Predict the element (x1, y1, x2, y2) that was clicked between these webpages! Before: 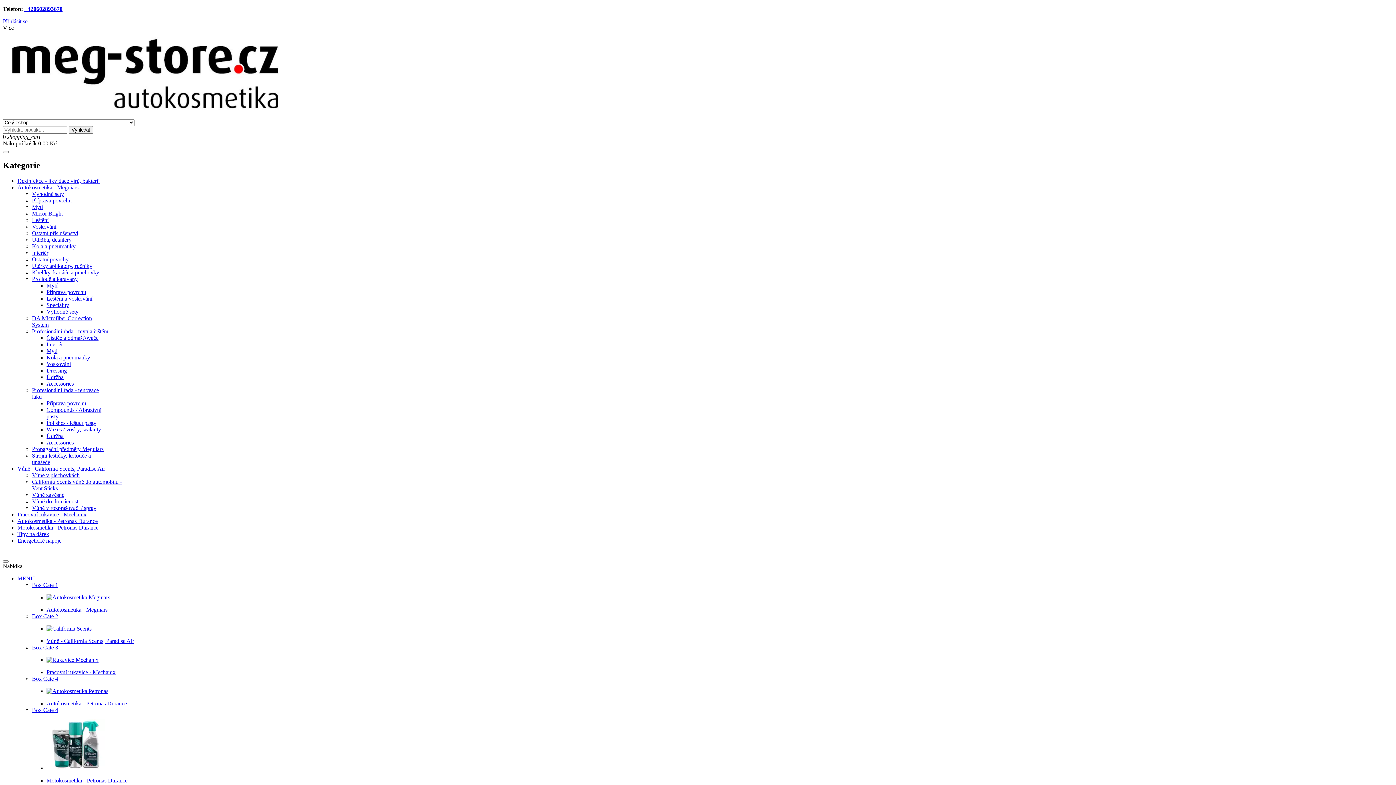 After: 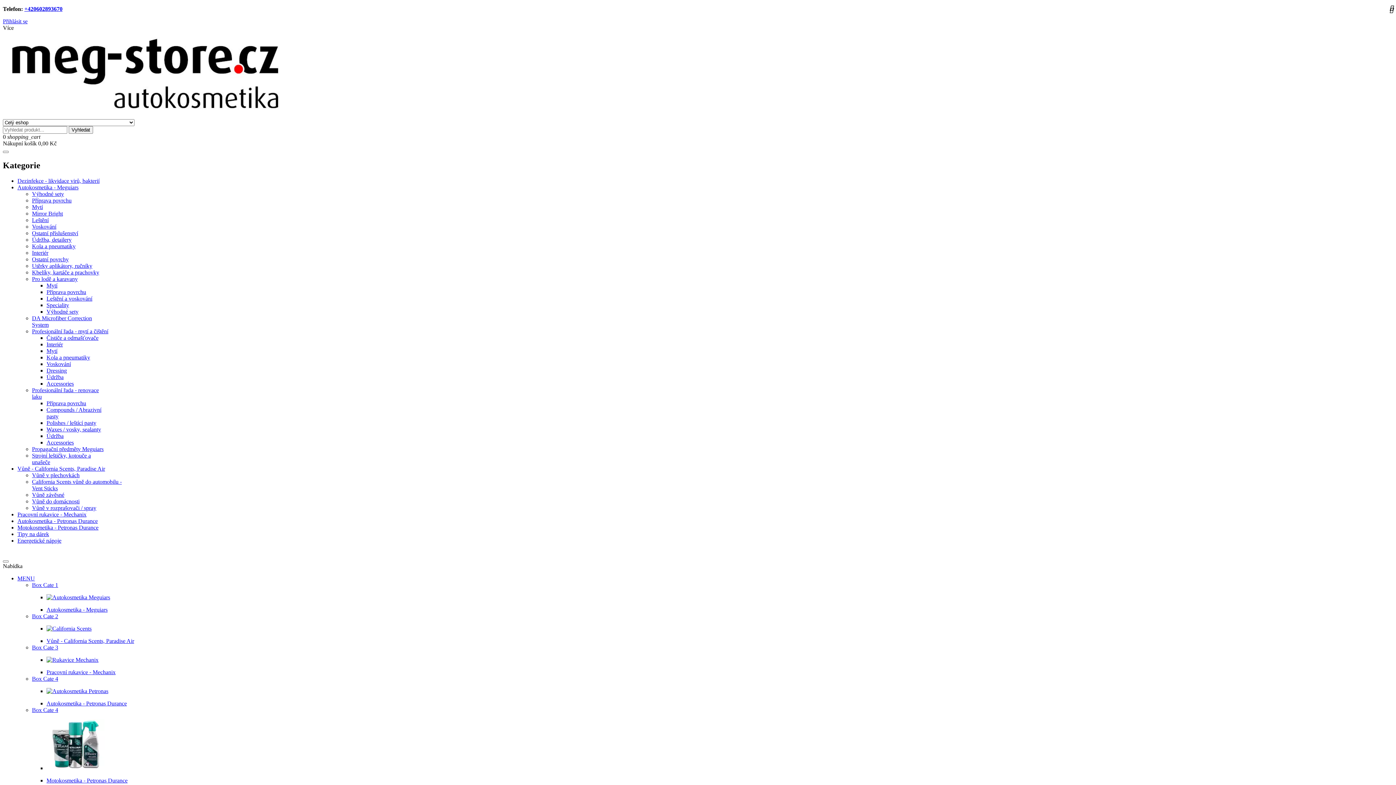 Action: label: Mytí bbox: (46, 347, 57, 354)